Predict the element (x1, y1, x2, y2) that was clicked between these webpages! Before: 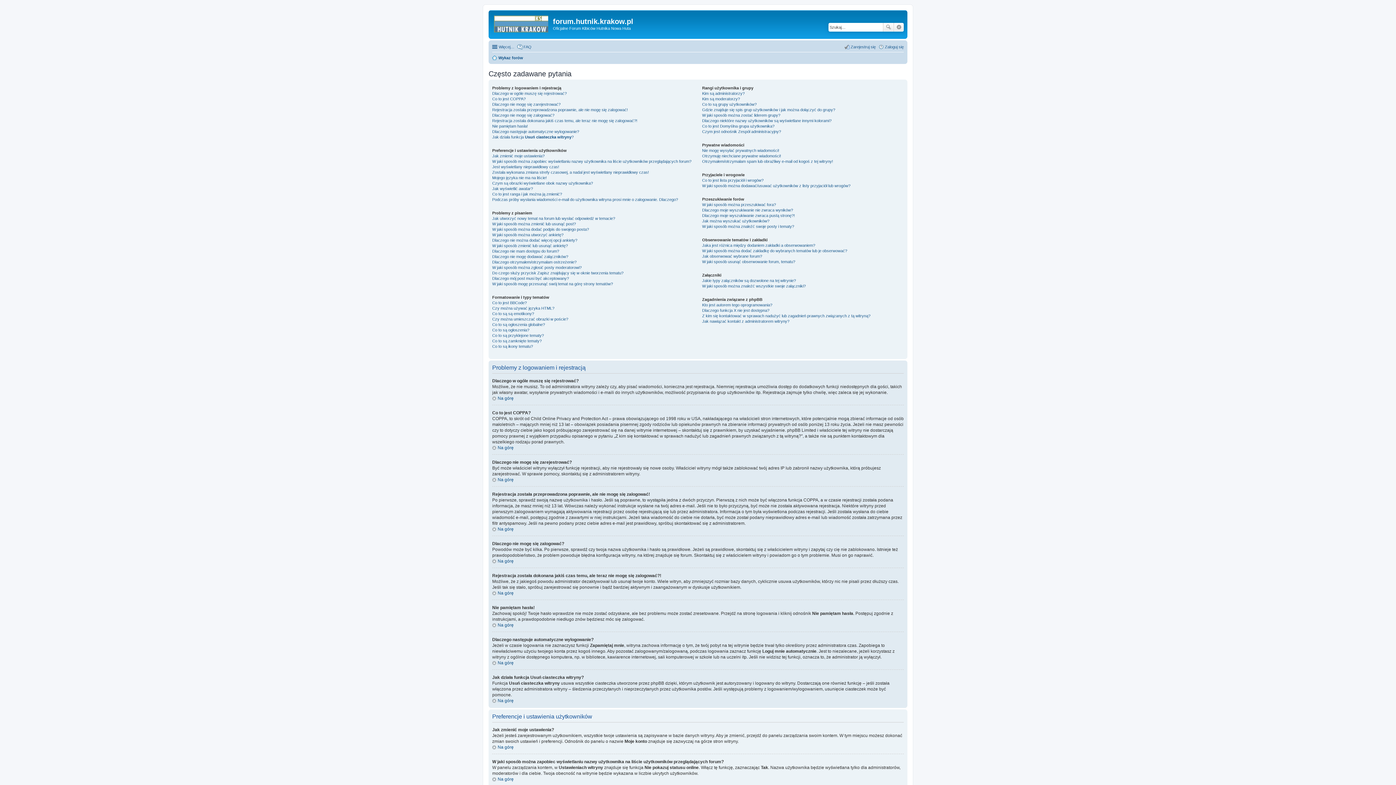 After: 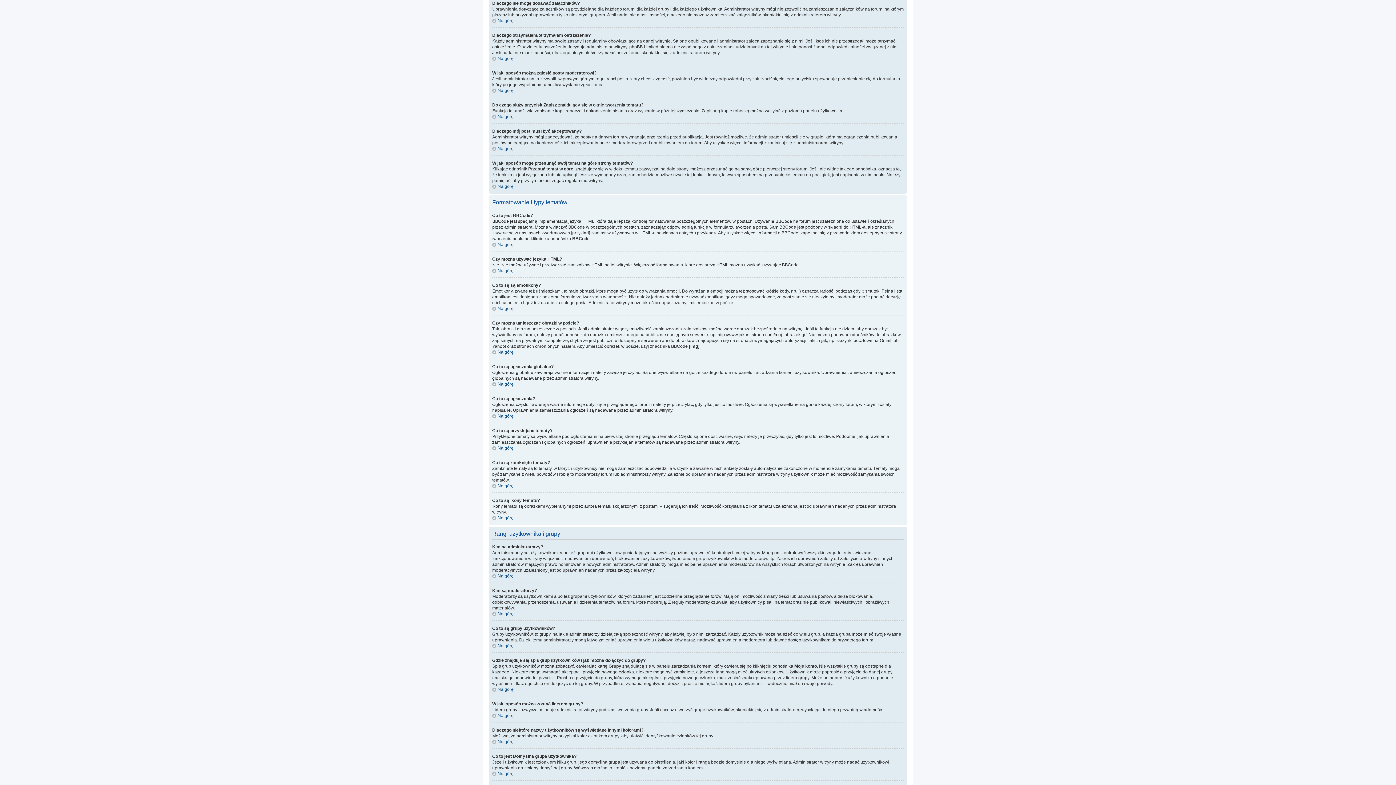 Action: label: Dlaczego nie mogę dodawać załączników? bbox: (492, 254, 568, 258)